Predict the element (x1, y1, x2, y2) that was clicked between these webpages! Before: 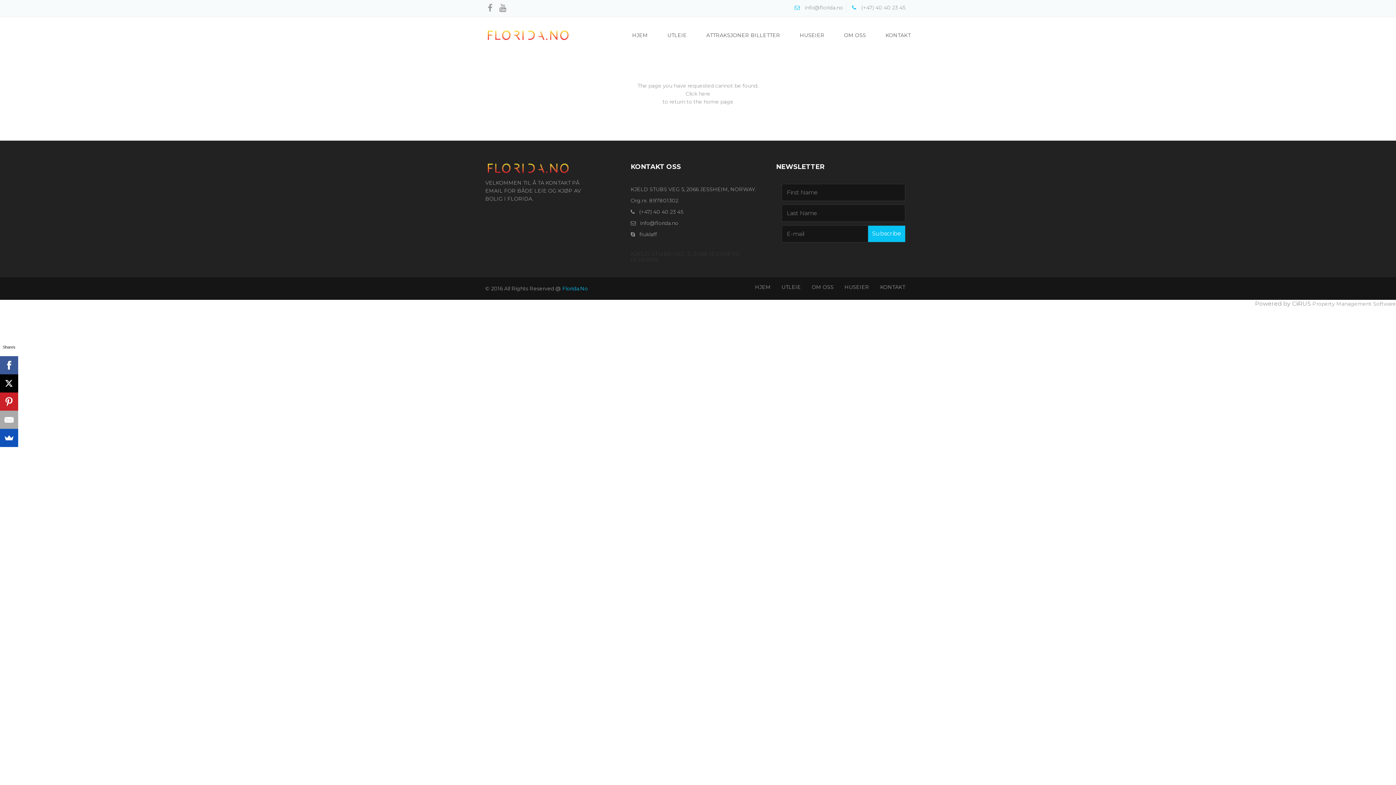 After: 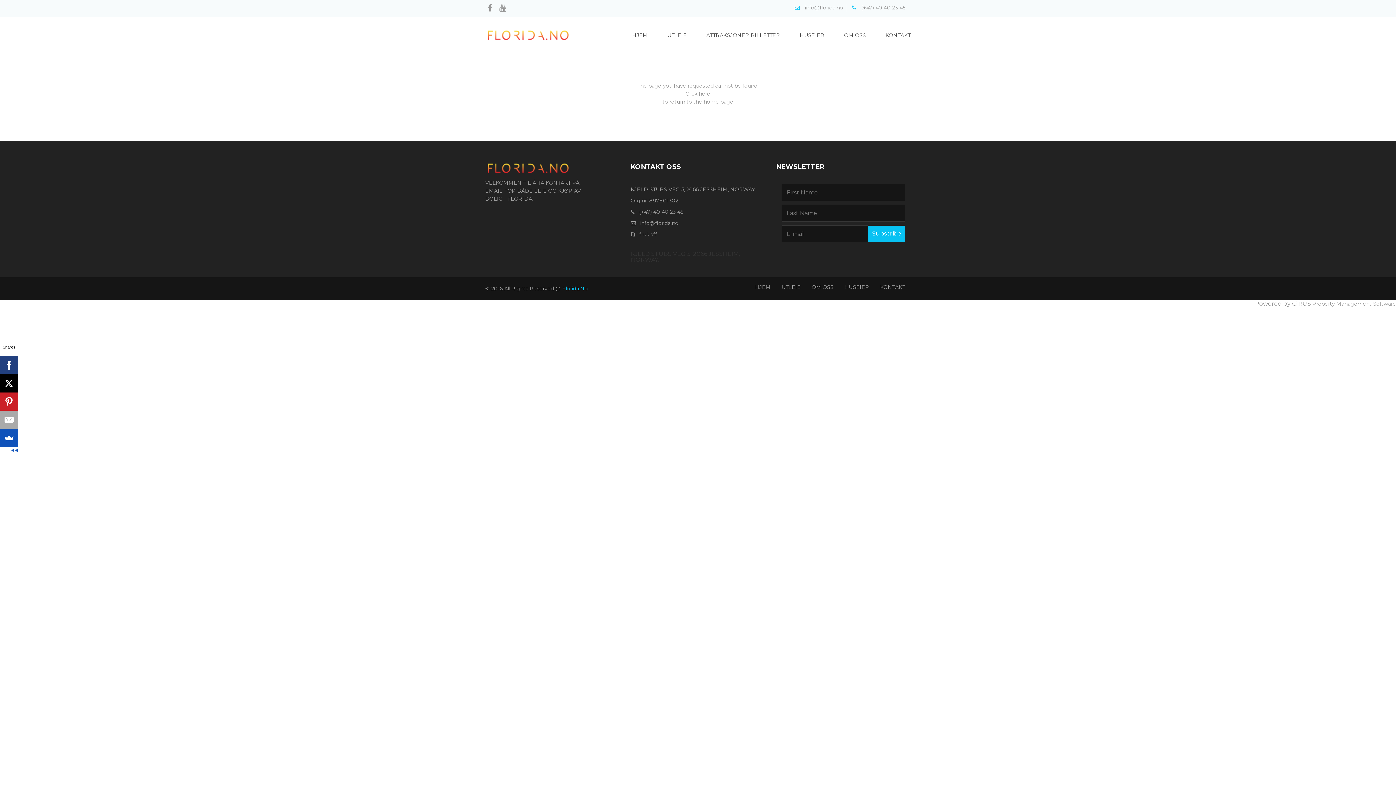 Action: bbox: (0, 356, 18, 374)